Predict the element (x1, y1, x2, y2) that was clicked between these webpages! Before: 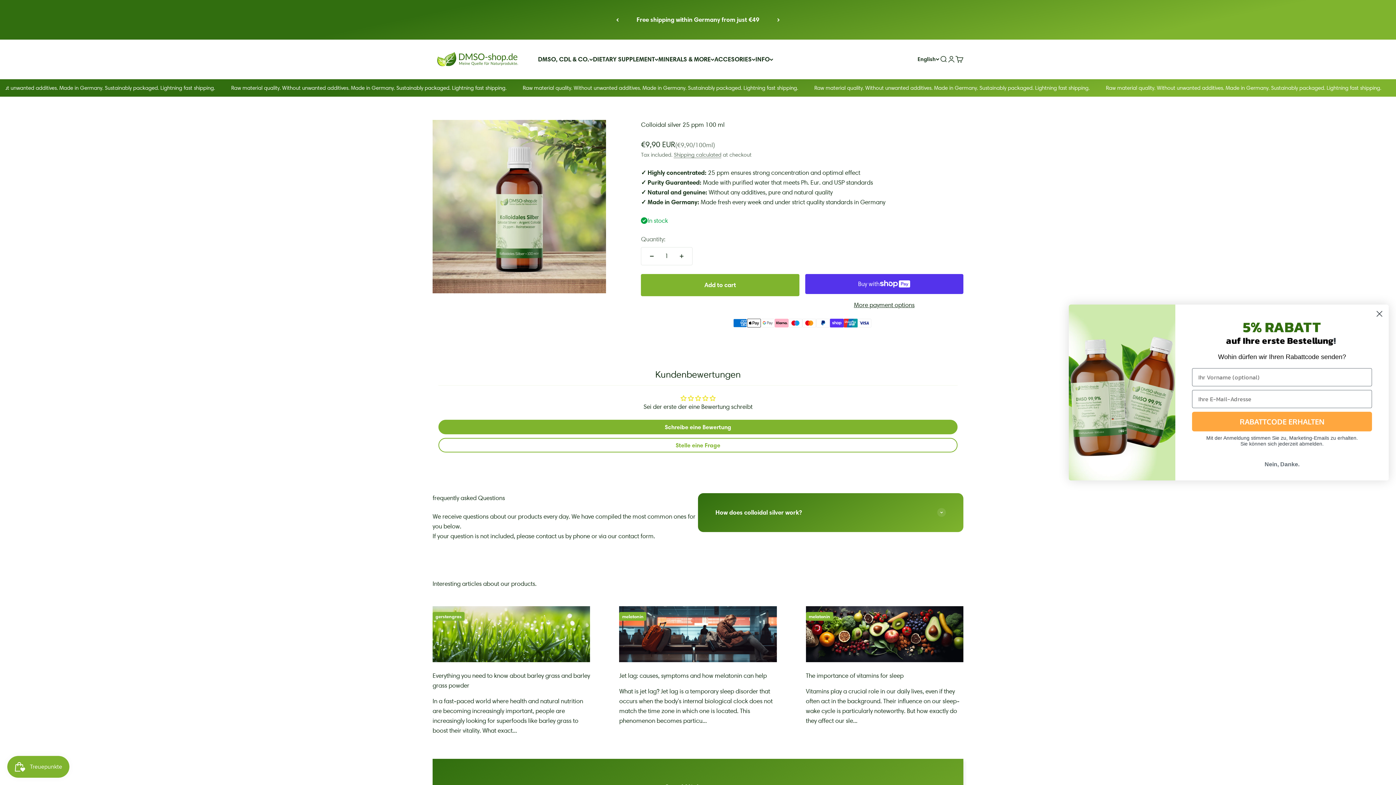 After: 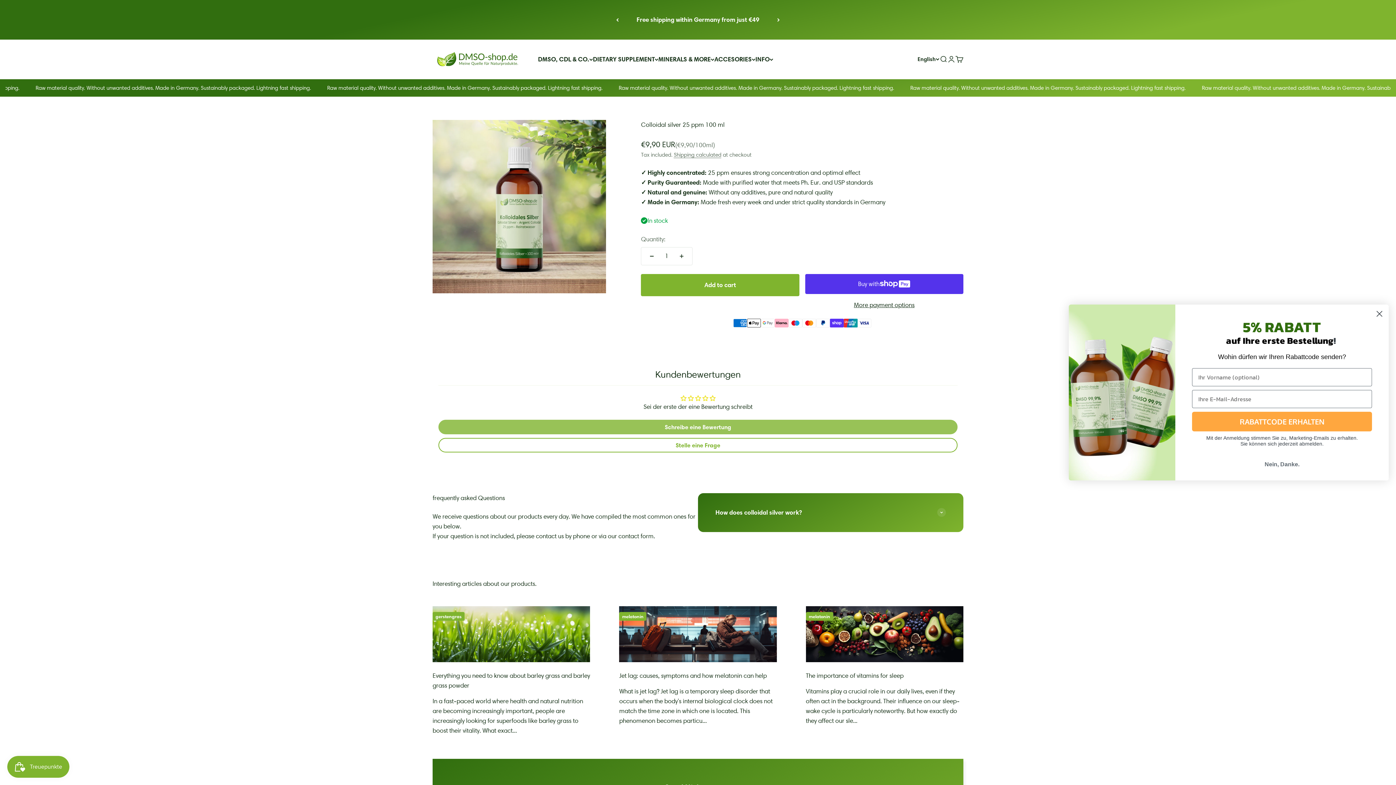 Action: bbox: (438, 419, 957, 434) label: Schreibe eine Bewertung